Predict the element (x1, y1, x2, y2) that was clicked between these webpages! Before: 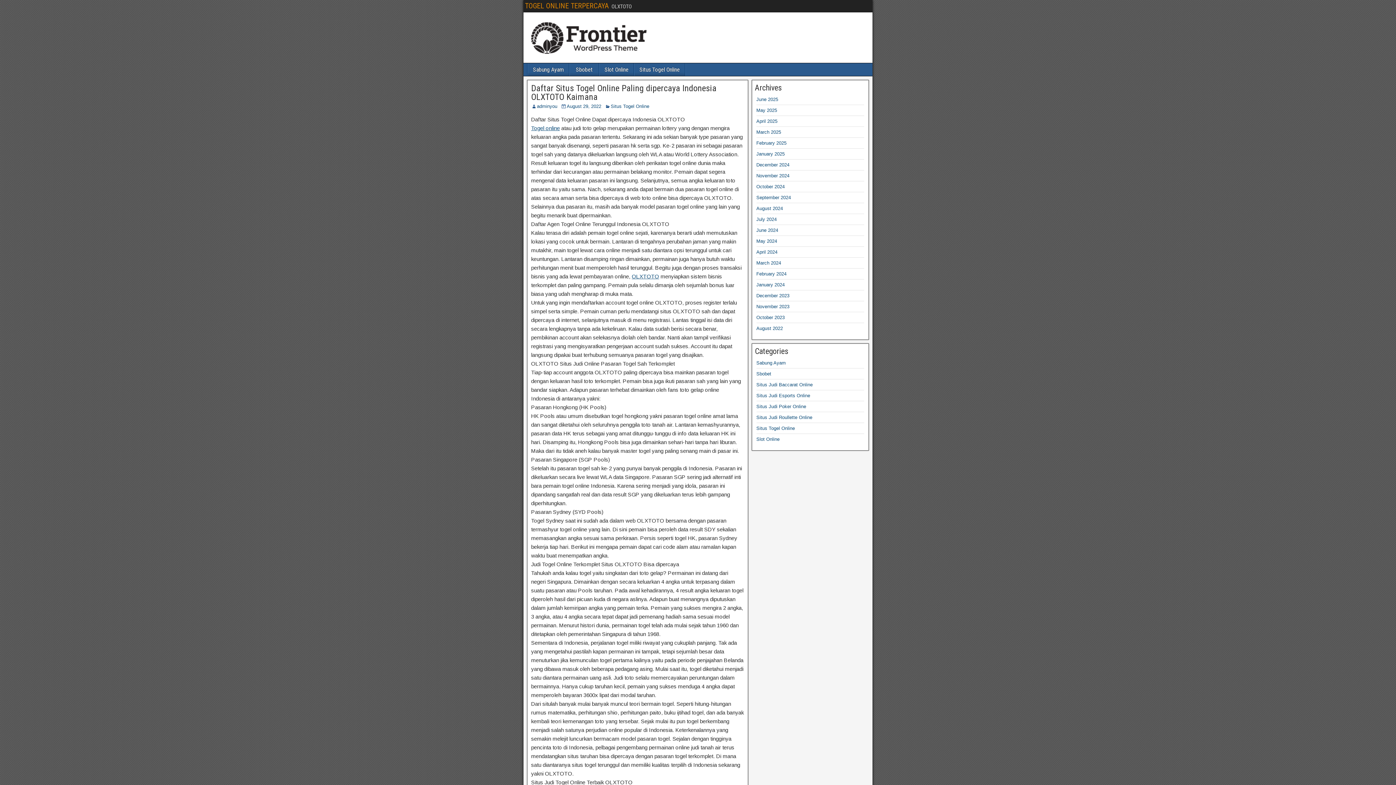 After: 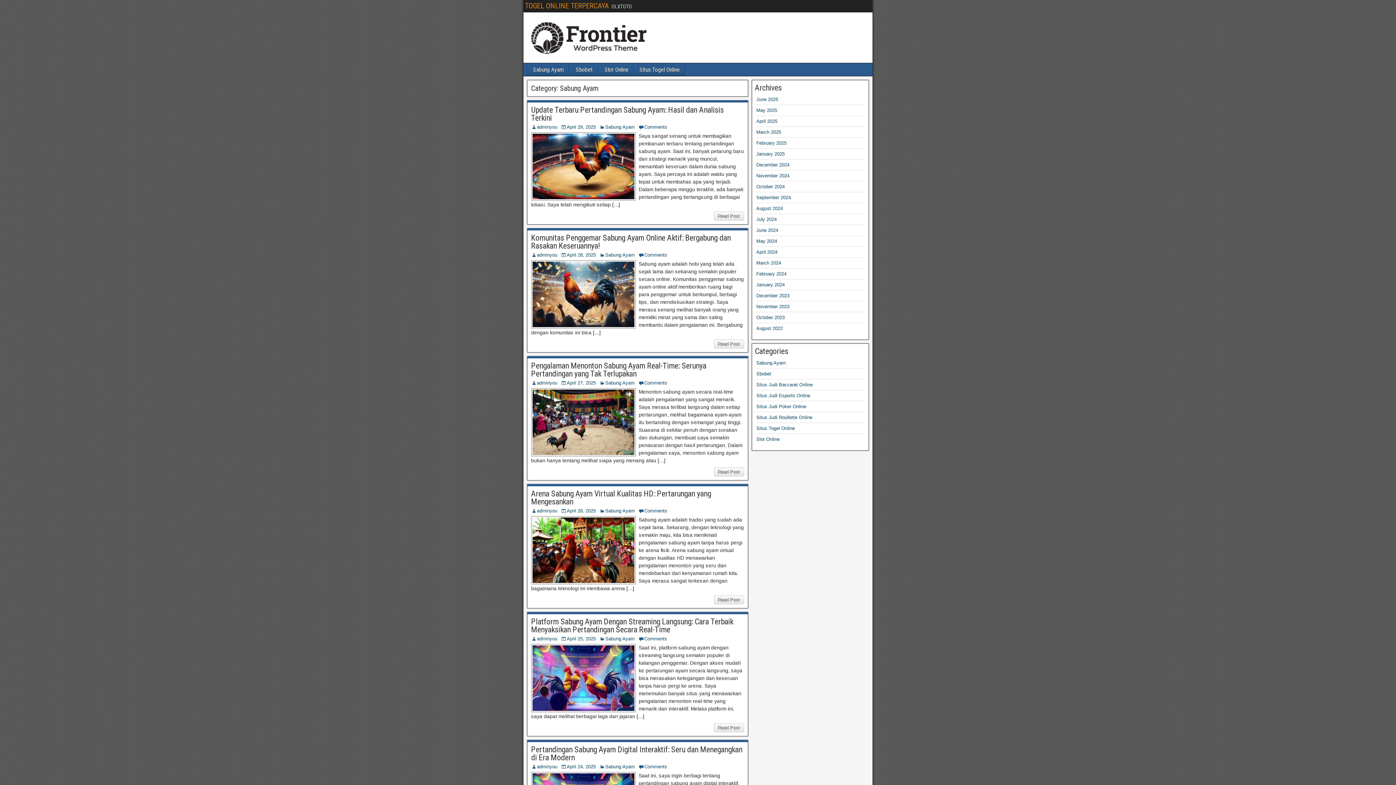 Action: bbox: (528, 63, 569, 76) label: Sabung Ayam